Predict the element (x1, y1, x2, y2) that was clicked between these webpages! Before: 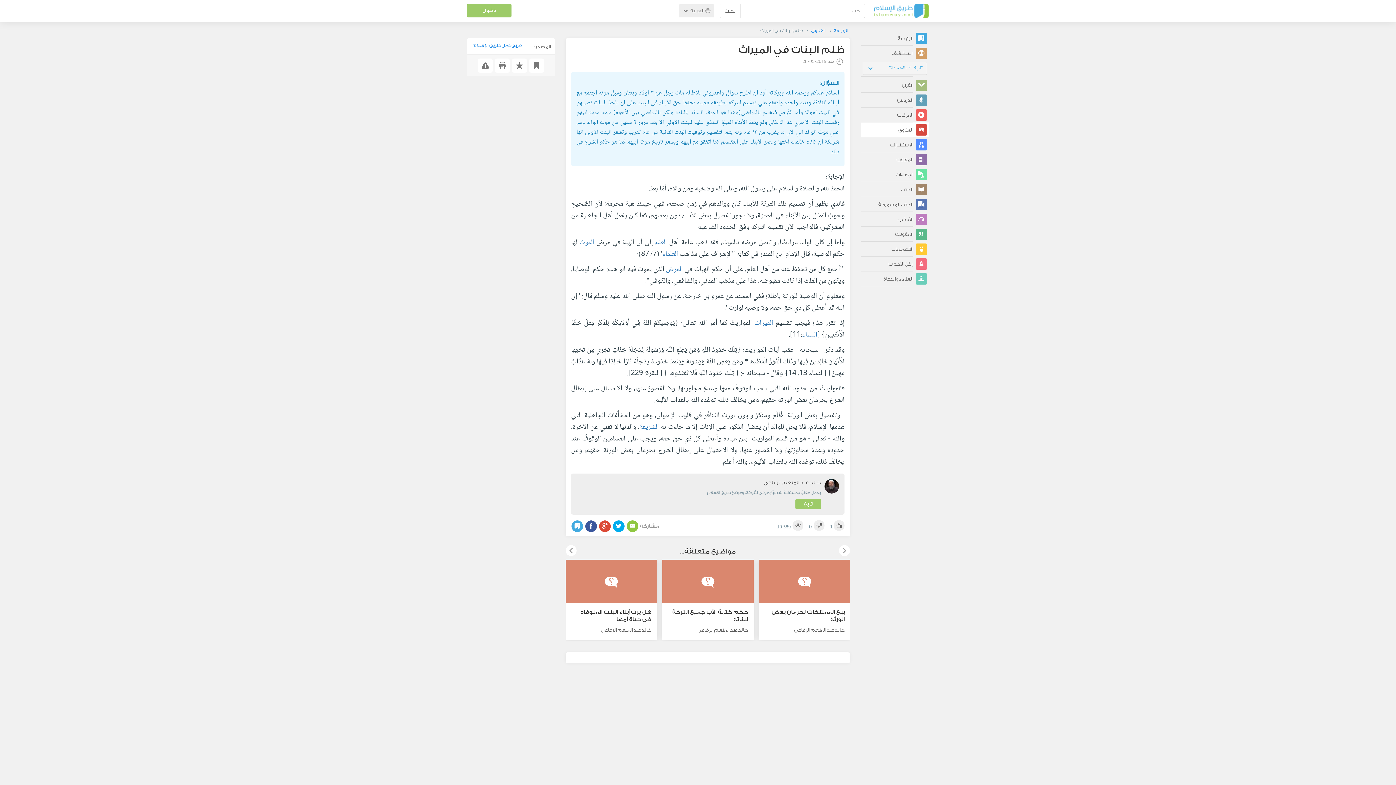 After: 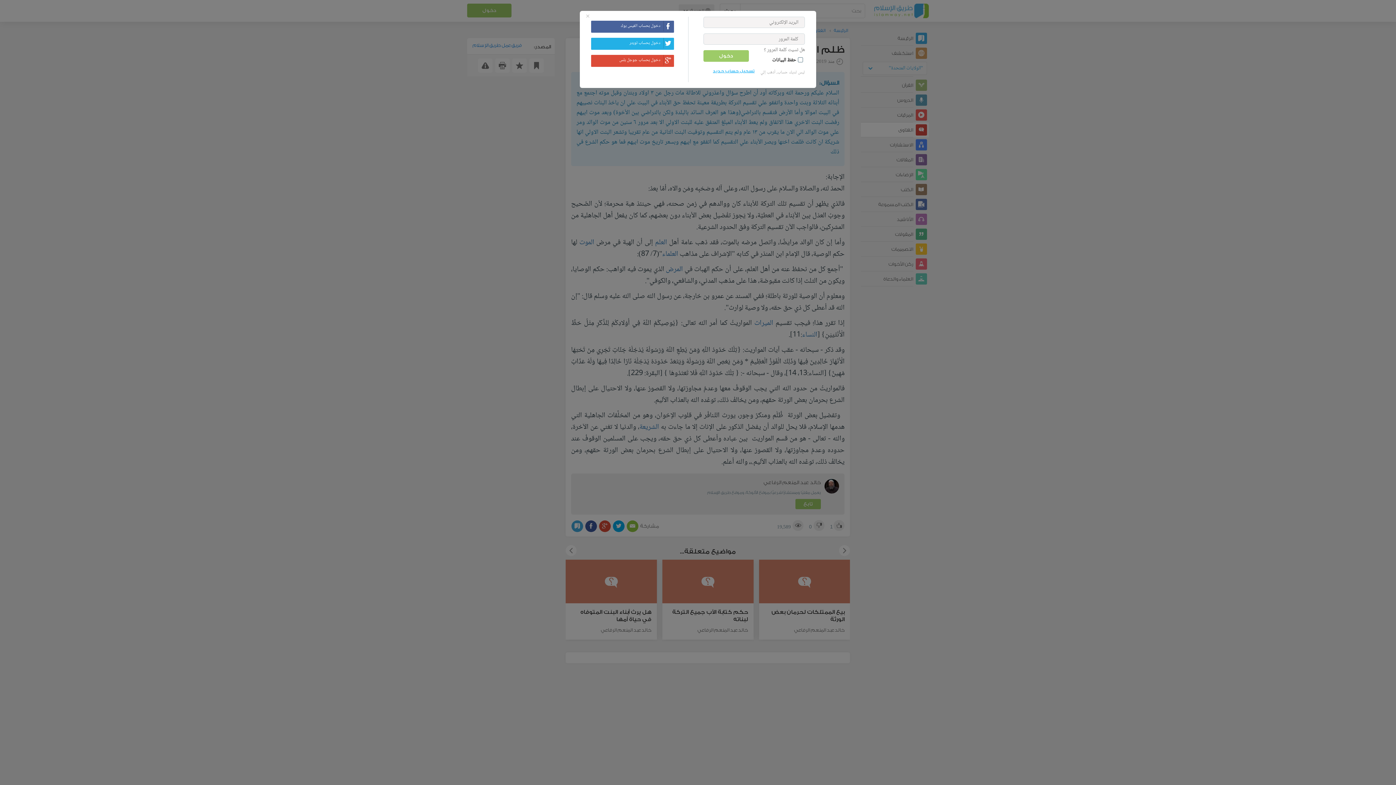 Action: bbox: (512, 64, 526, 78)